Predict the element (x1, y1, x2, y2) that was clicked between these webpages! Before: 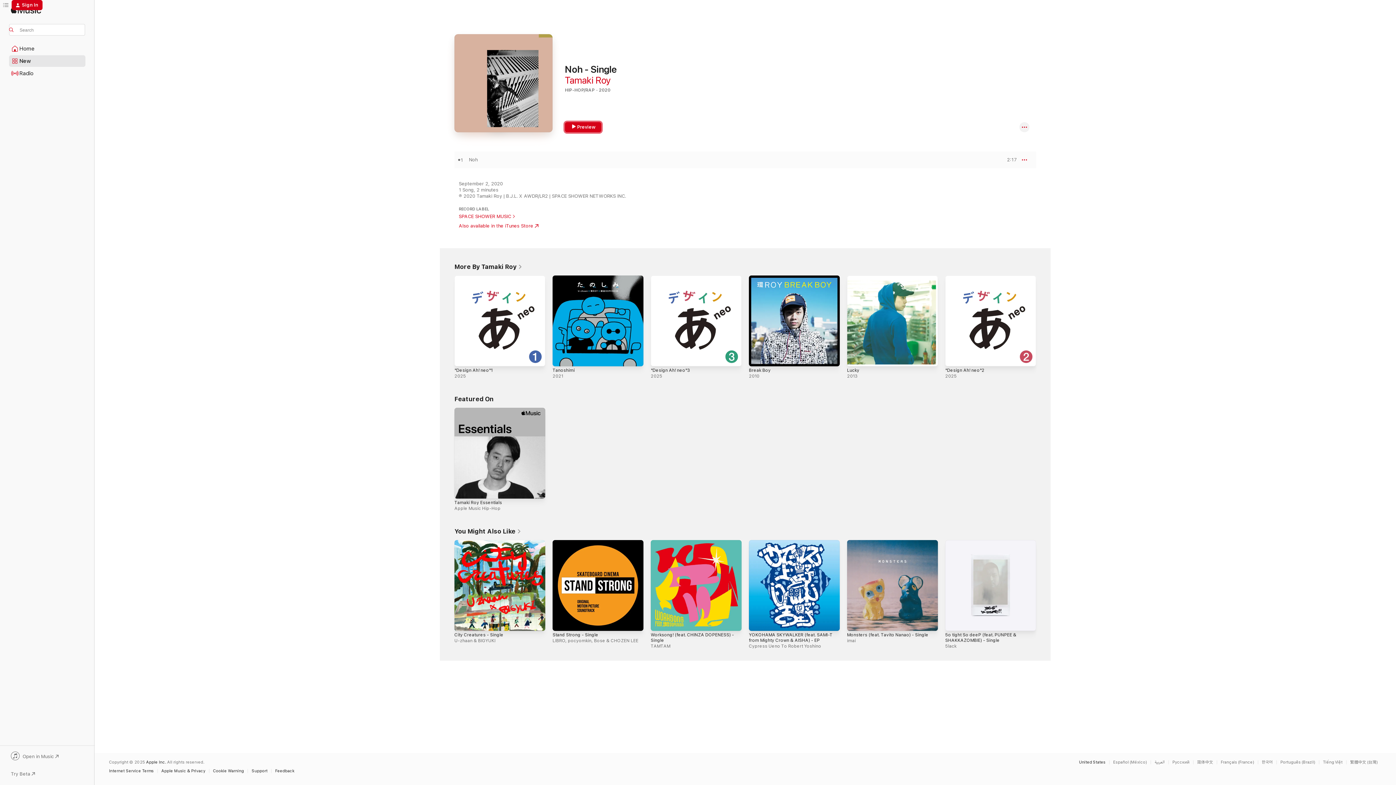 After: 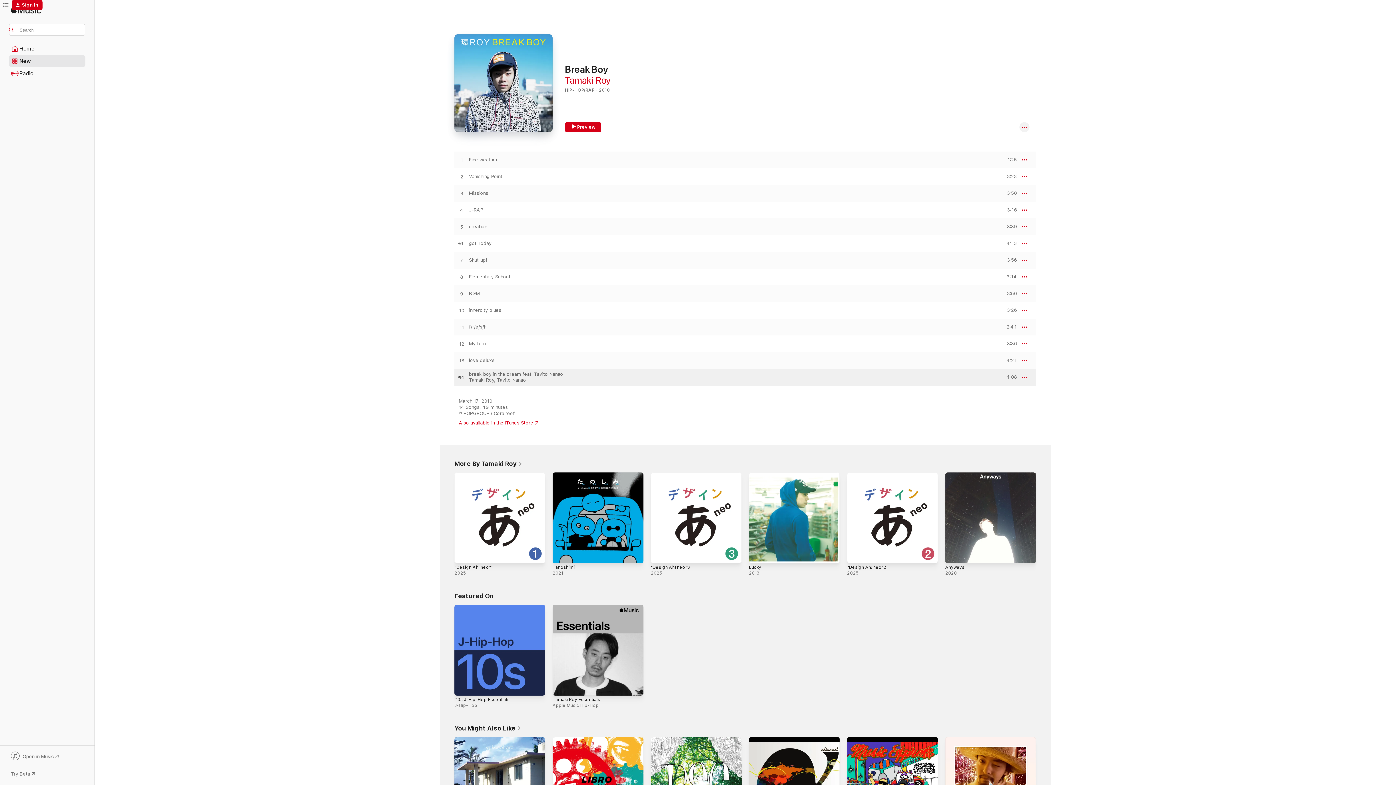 Action: bbox: (749, 368, 770, 373) label: Break Boy